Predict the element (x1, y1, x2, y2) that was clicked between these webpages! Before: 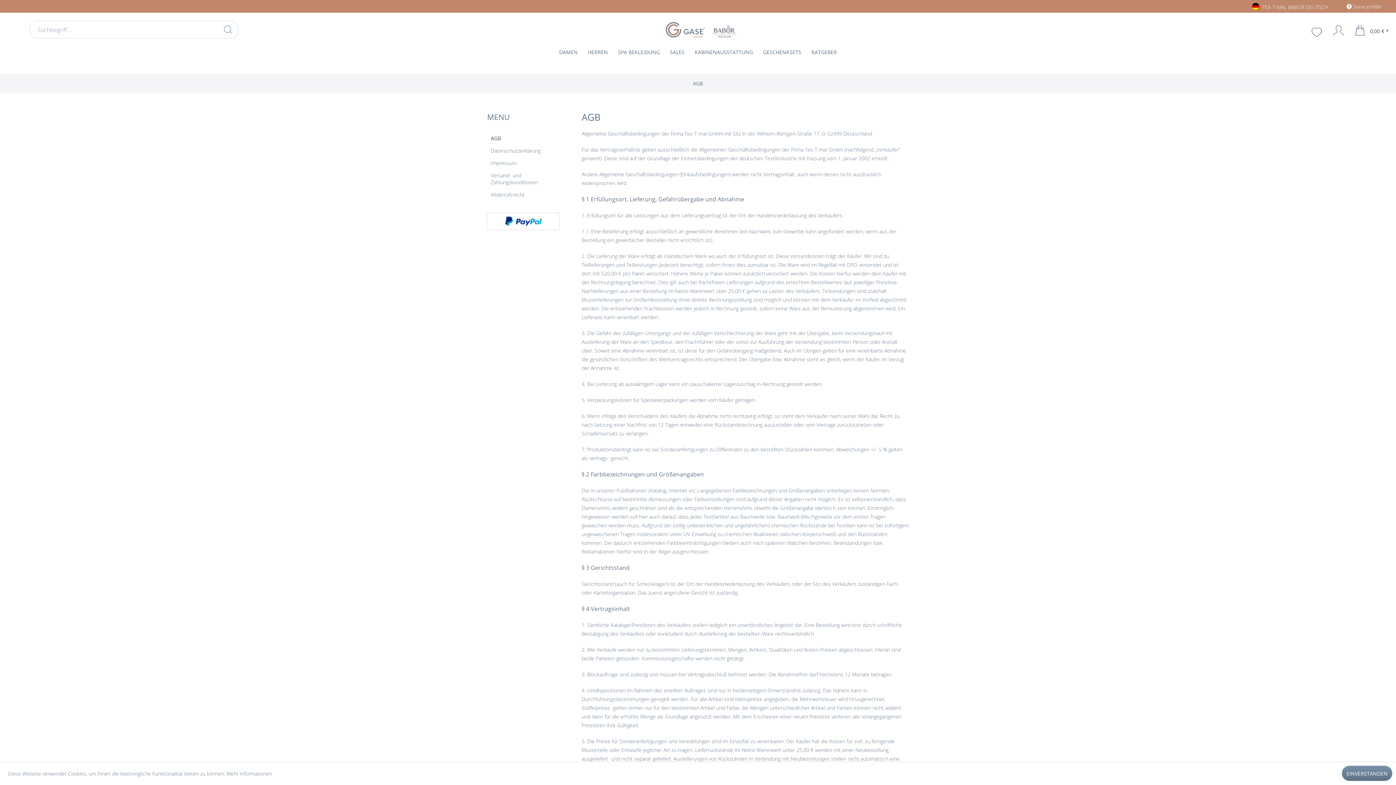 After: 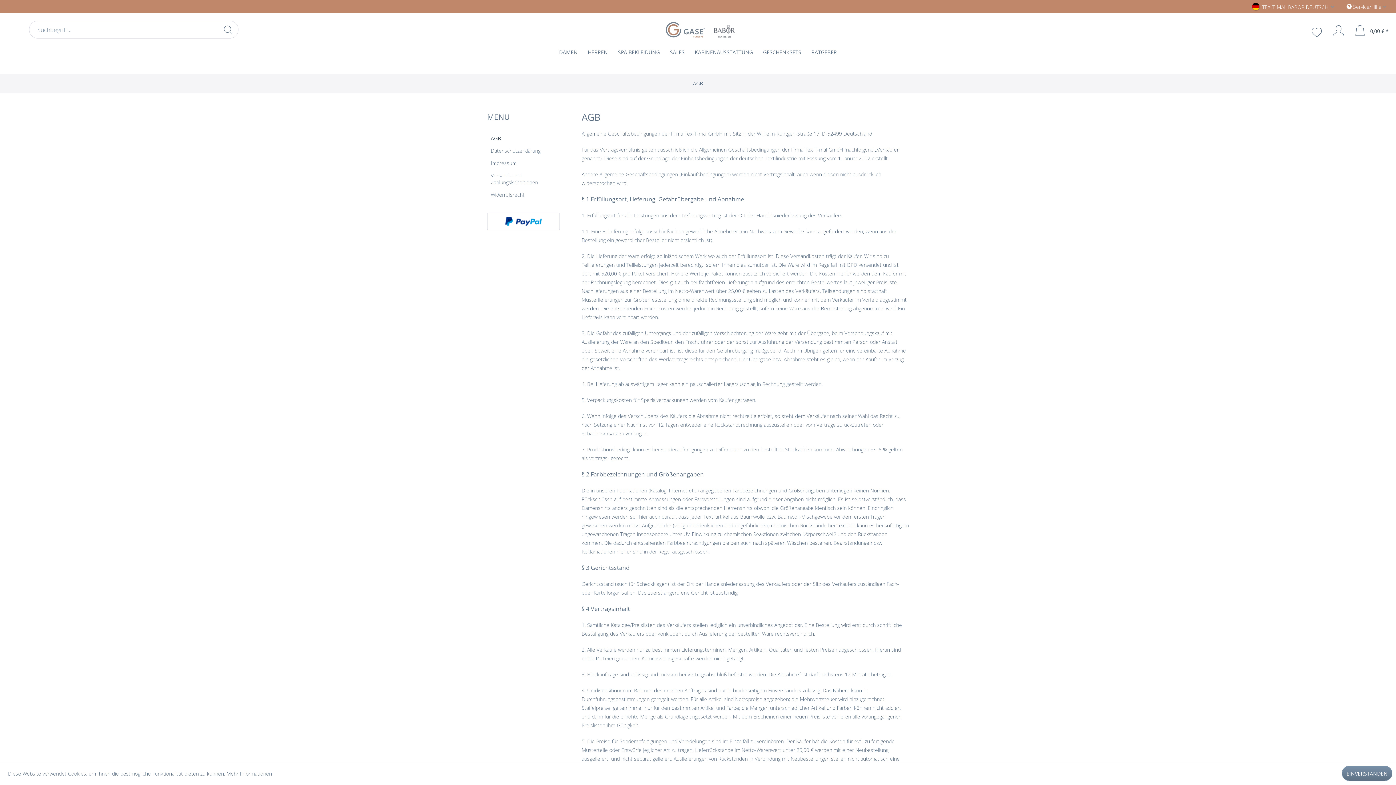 Action: bbox: (687, 73, 708, 93) label: AGB